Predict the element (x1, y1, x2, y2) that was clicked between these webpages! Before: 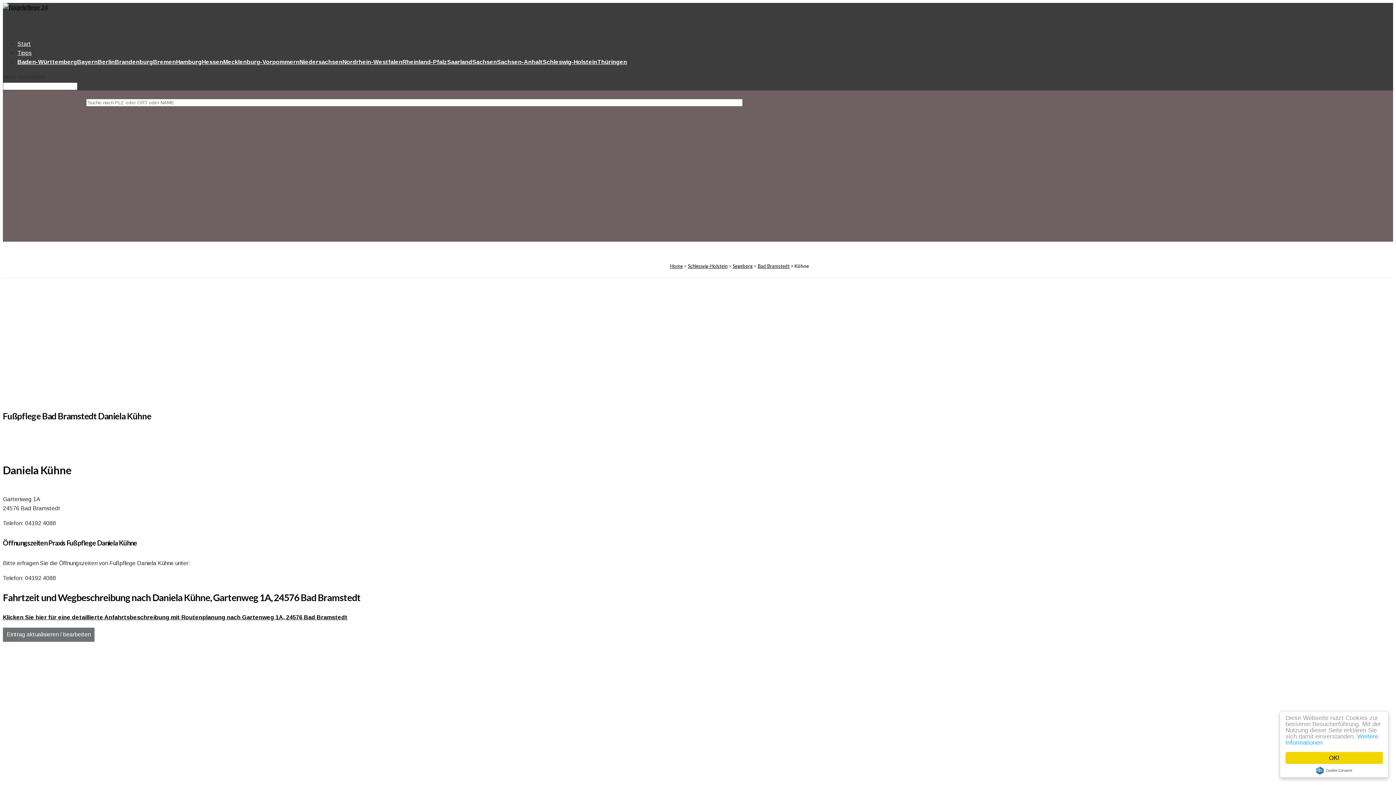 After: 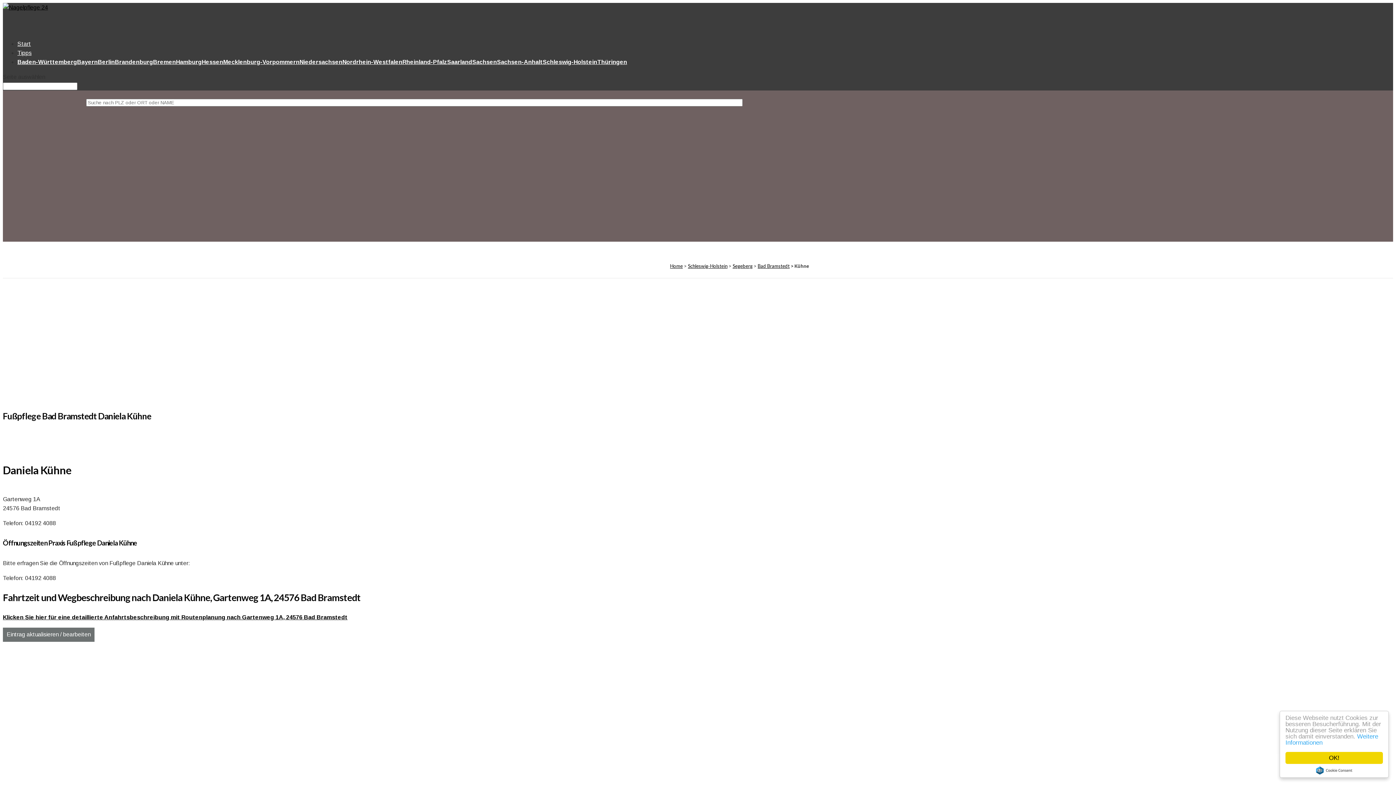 Action: bbox: (1316, 766, 1352, 774) label: Cookie Consent plugin for the EU cookie law